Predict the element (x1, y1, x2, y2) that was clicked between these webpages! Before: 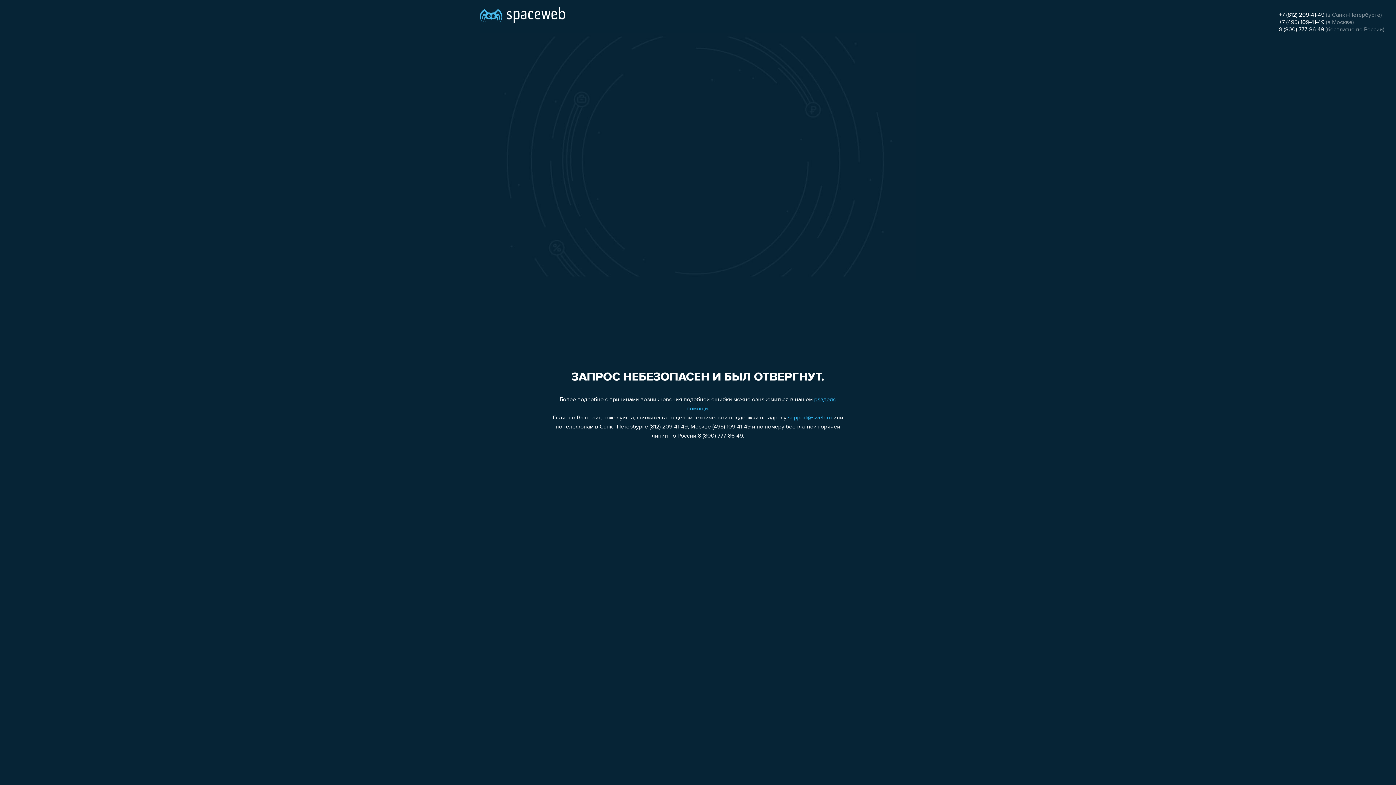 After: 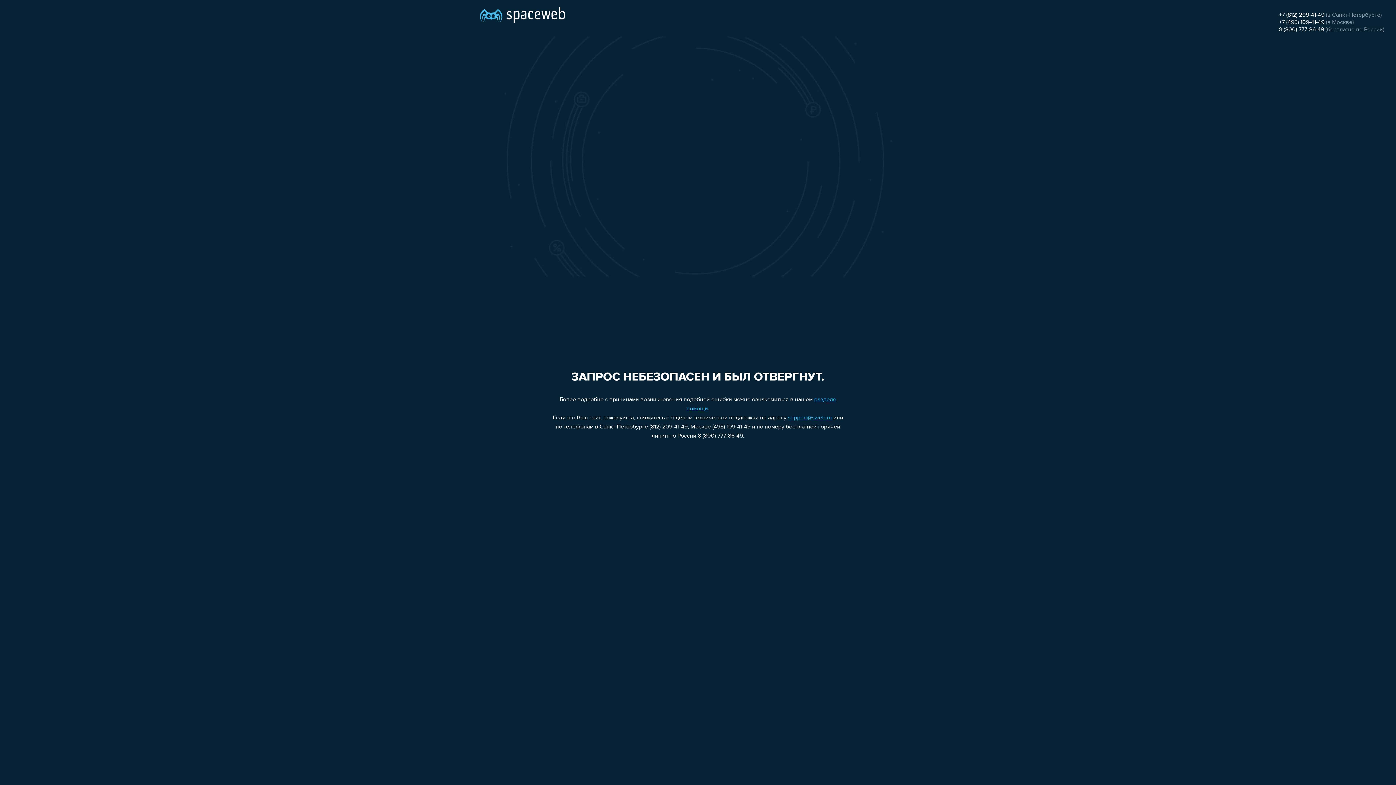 Action: label: 8 (800) 777-86-49 bbox: (1279, 26, 1324, 32)